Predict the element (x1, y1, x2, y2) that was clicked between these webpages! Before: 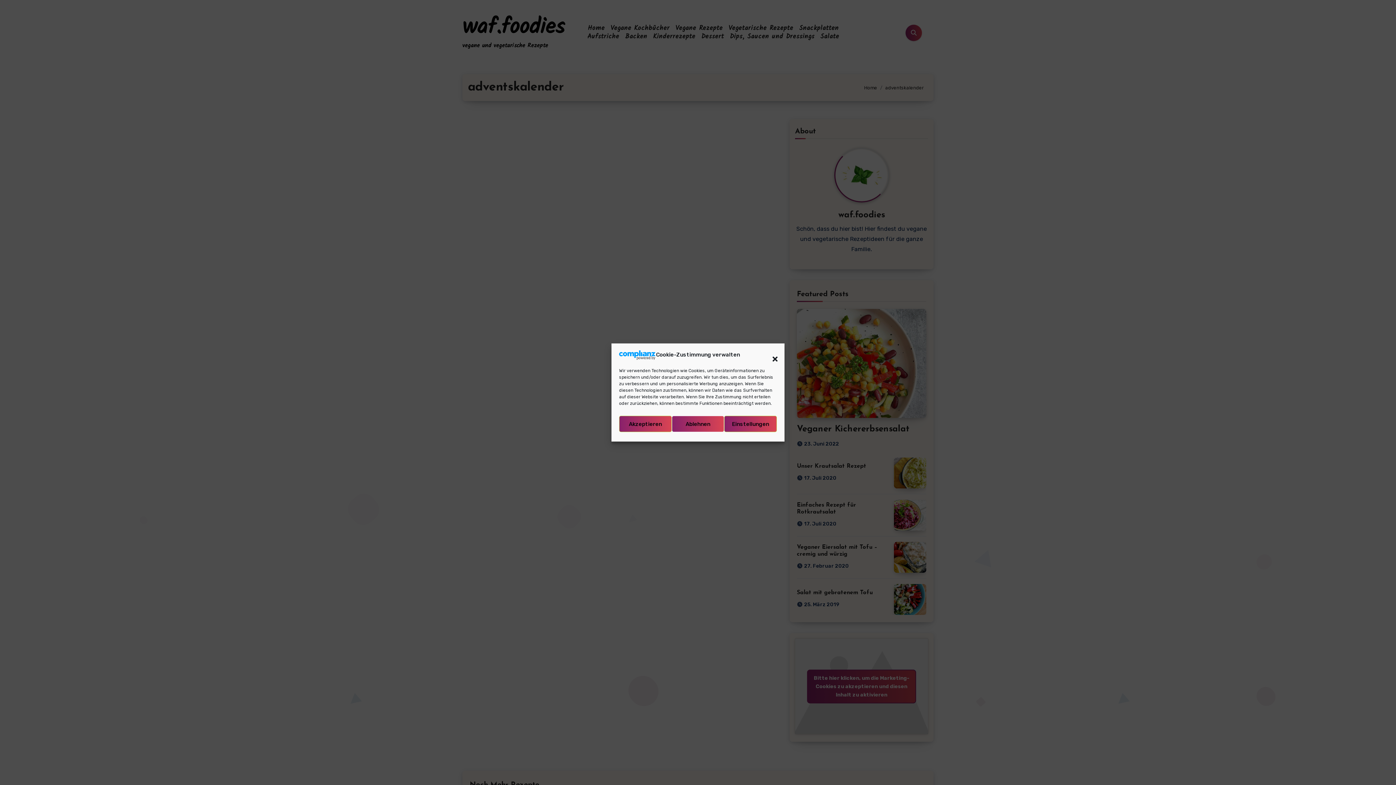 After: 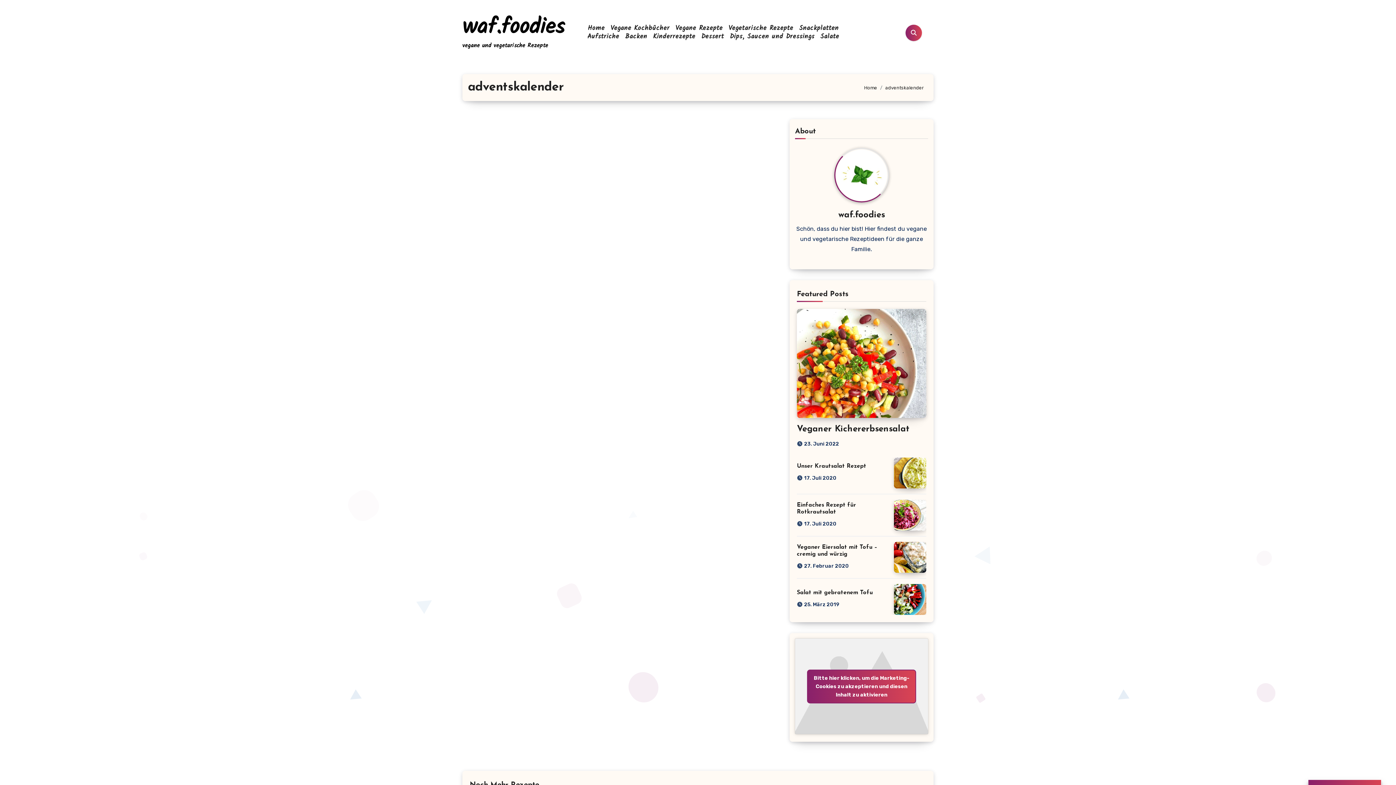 Action: bbox: (766, 349, 777, 360) label: Dialog schließen